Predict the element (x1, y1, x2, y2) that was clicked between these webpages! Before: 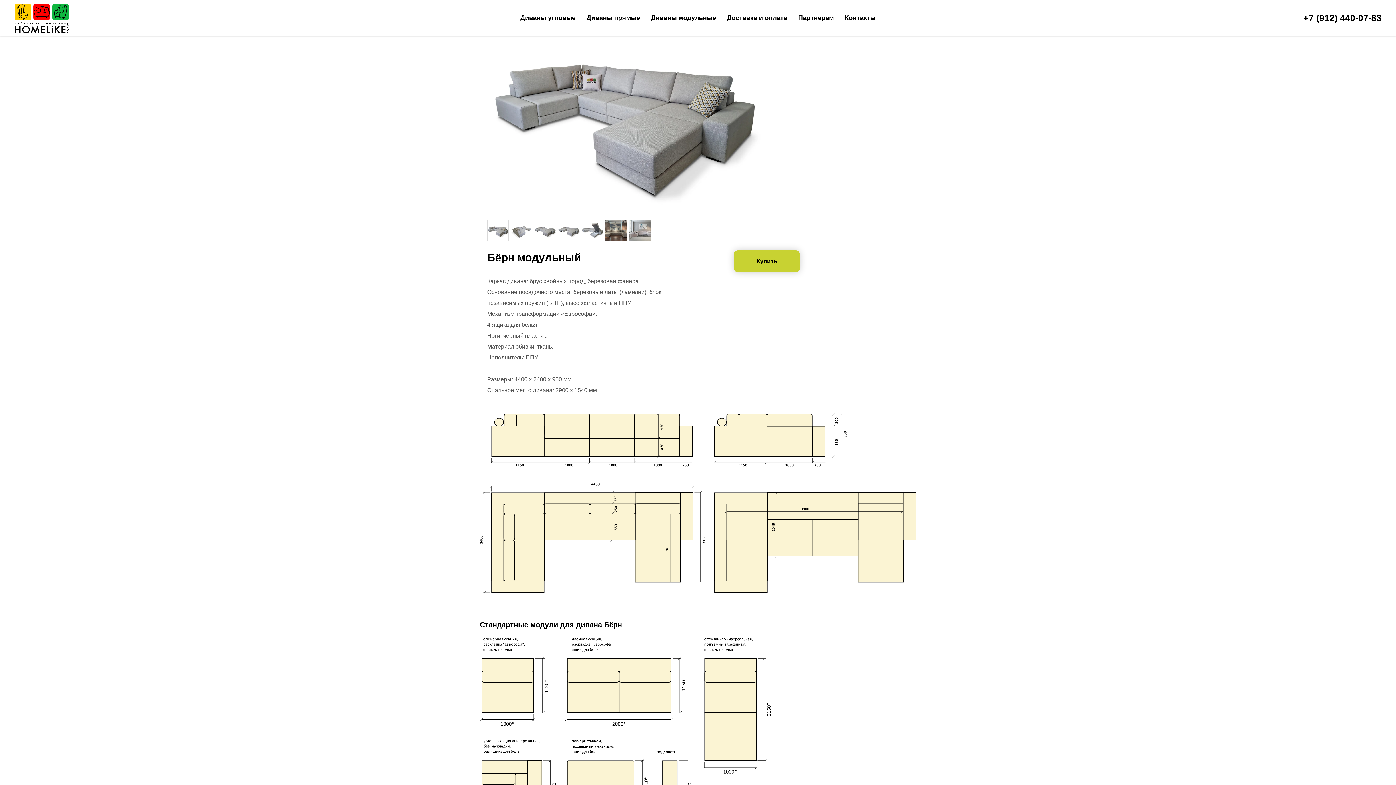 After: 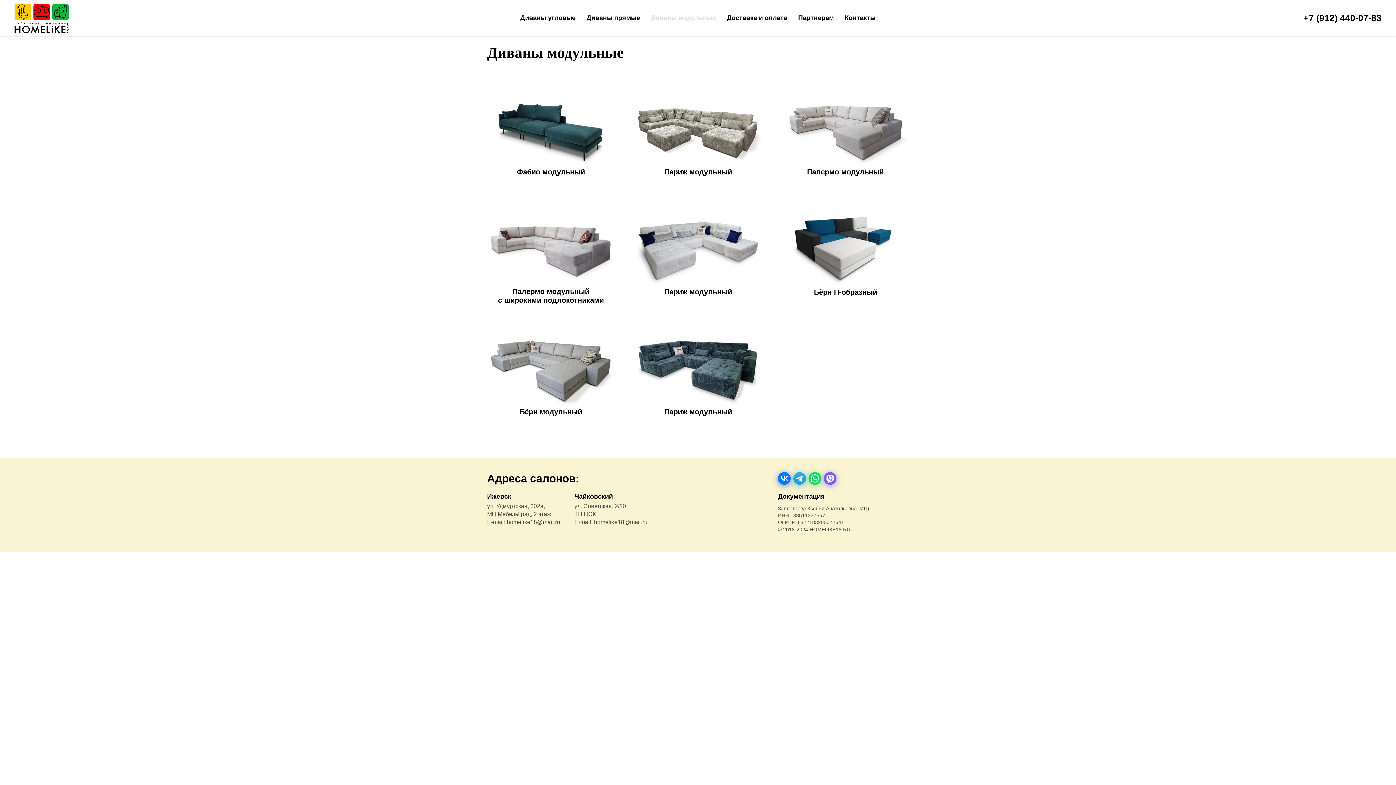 Action: bbox: (651, 14, 716, 21) label: Диваны модульные